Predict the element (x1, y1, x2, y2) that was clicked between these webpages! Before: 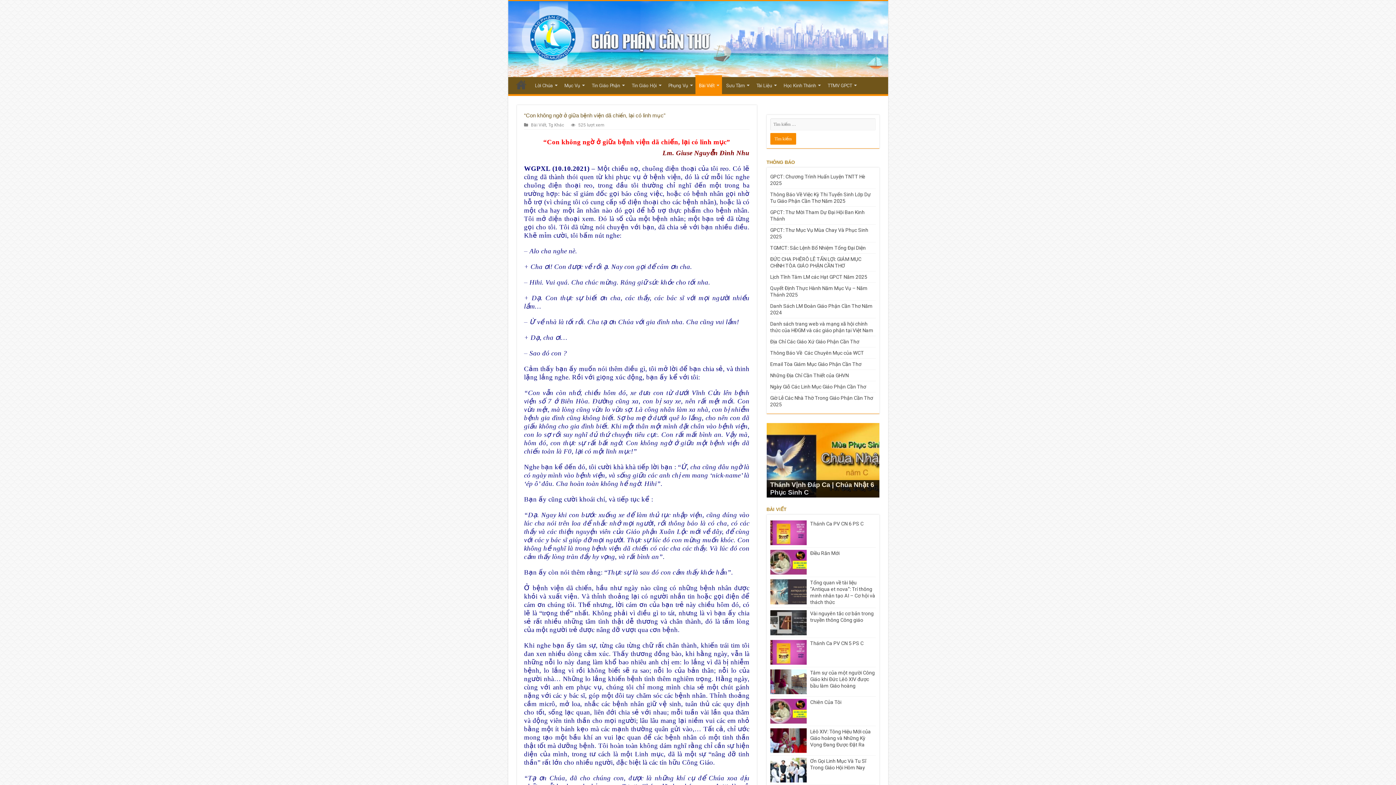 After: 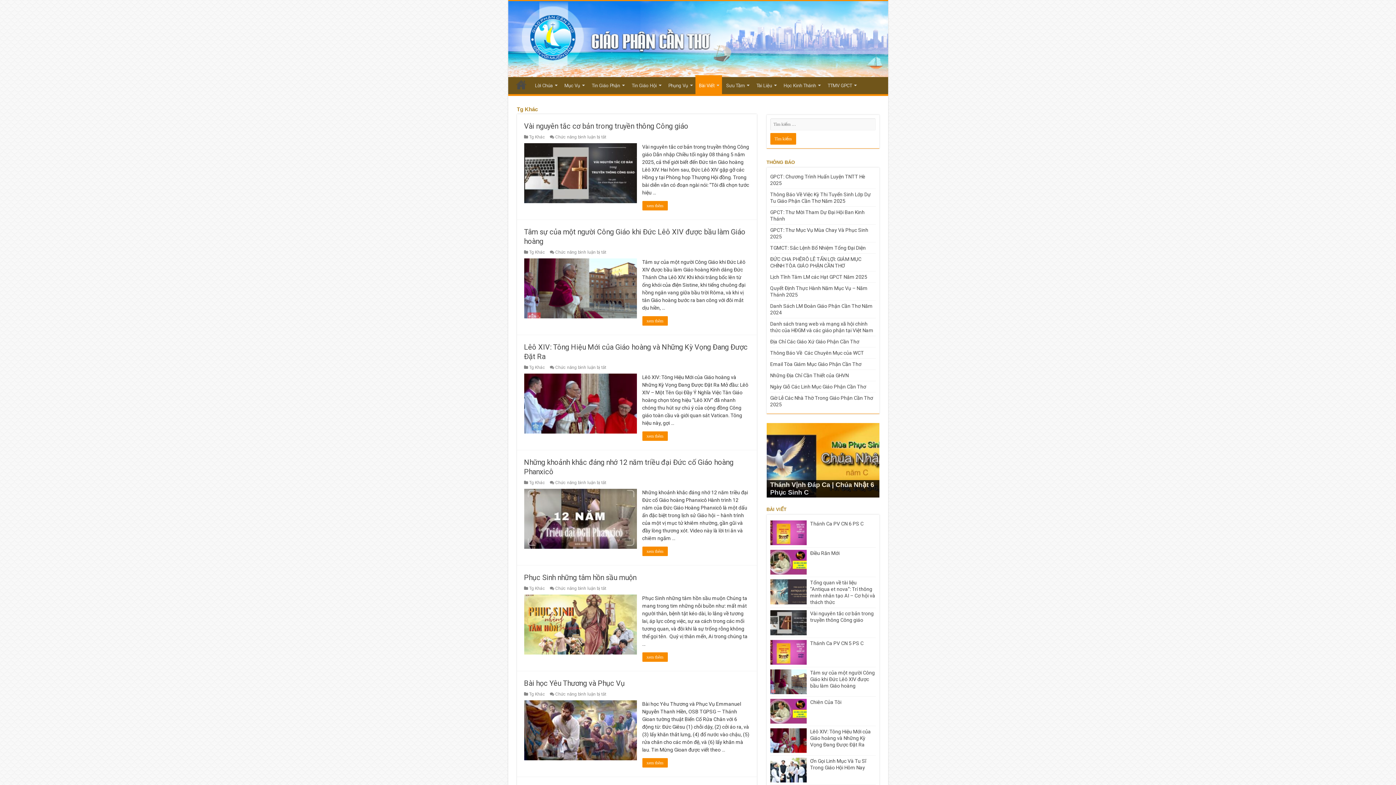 Action: label: Tg Khác bbox: (548, 122, 564, 127)